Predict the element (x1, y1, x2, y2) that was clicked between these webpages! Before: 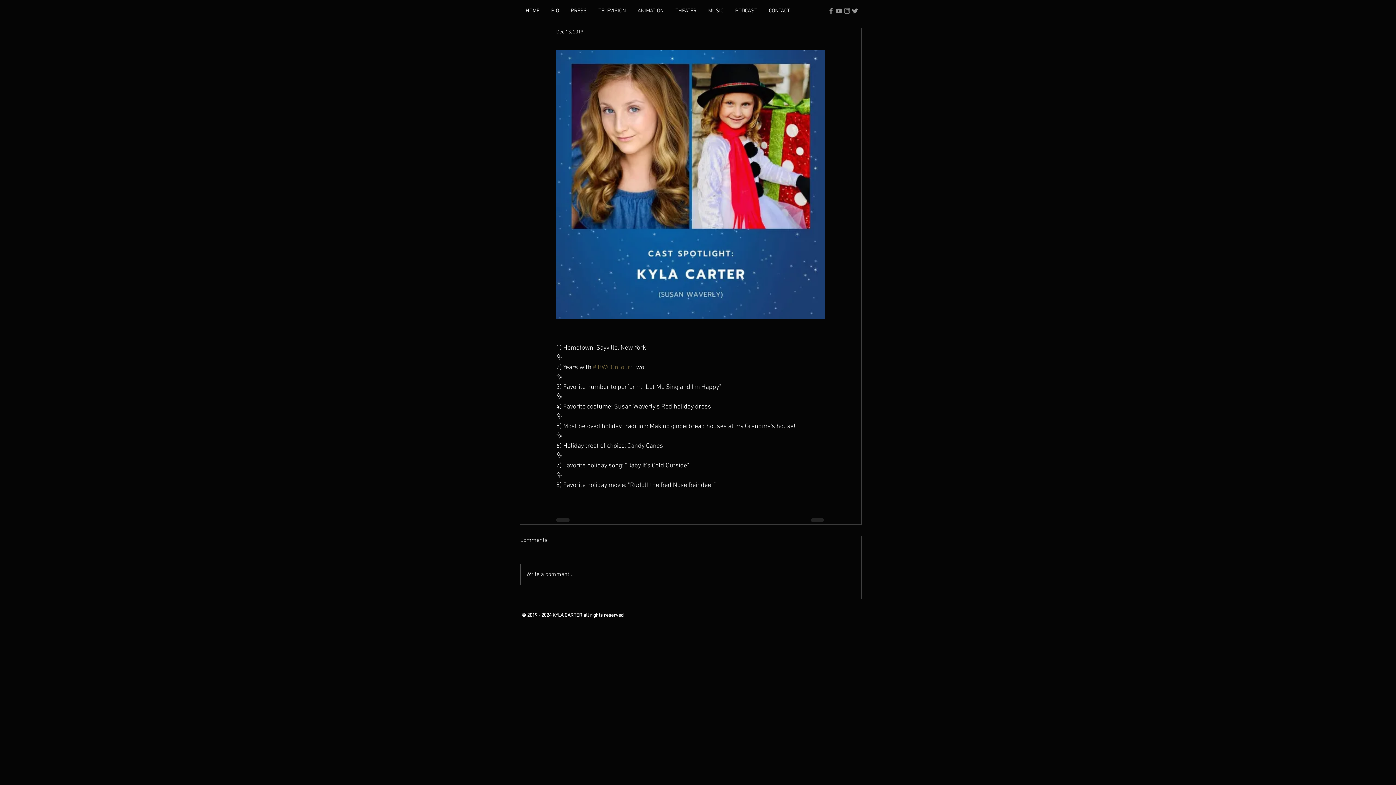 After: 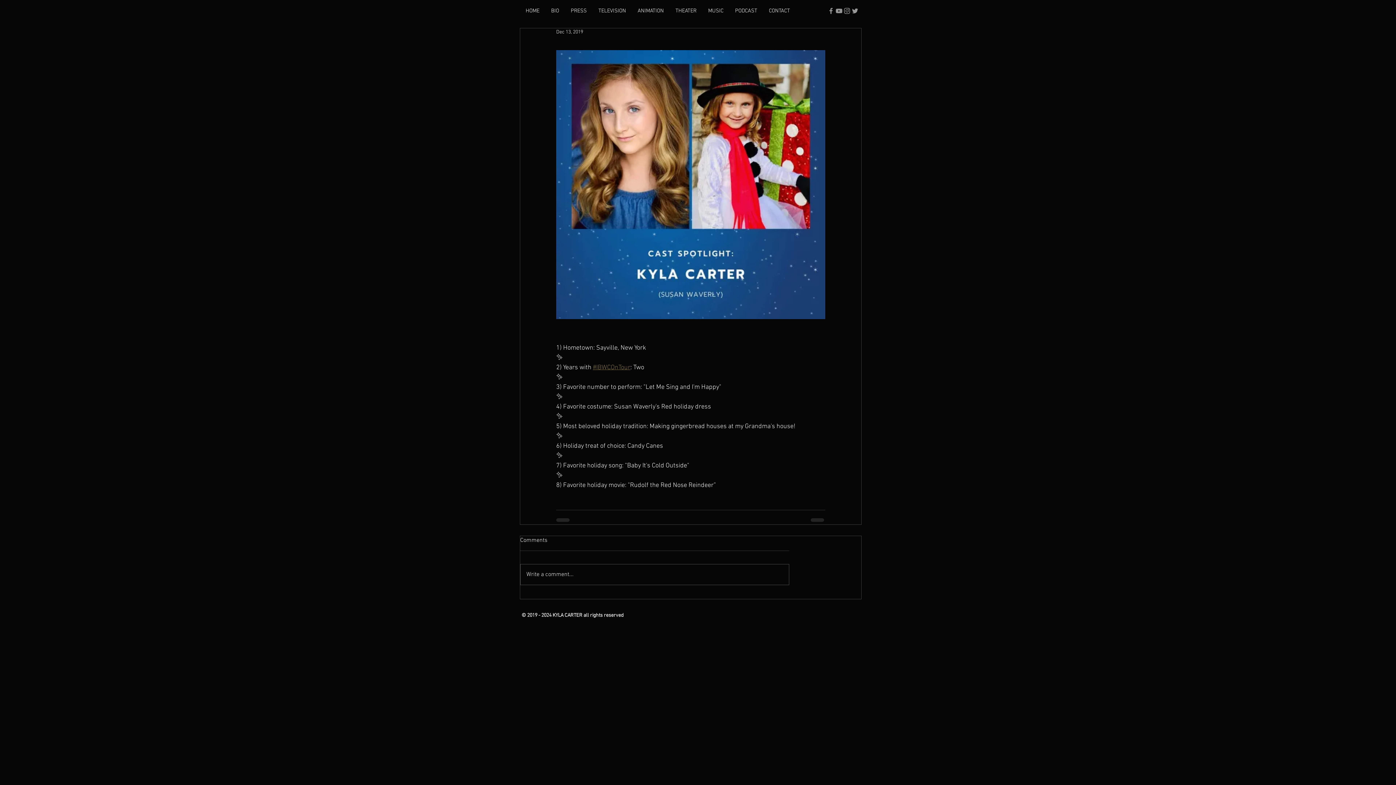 Action: label: #IBWCOnTour bbox: (593, 364, 630, 371)